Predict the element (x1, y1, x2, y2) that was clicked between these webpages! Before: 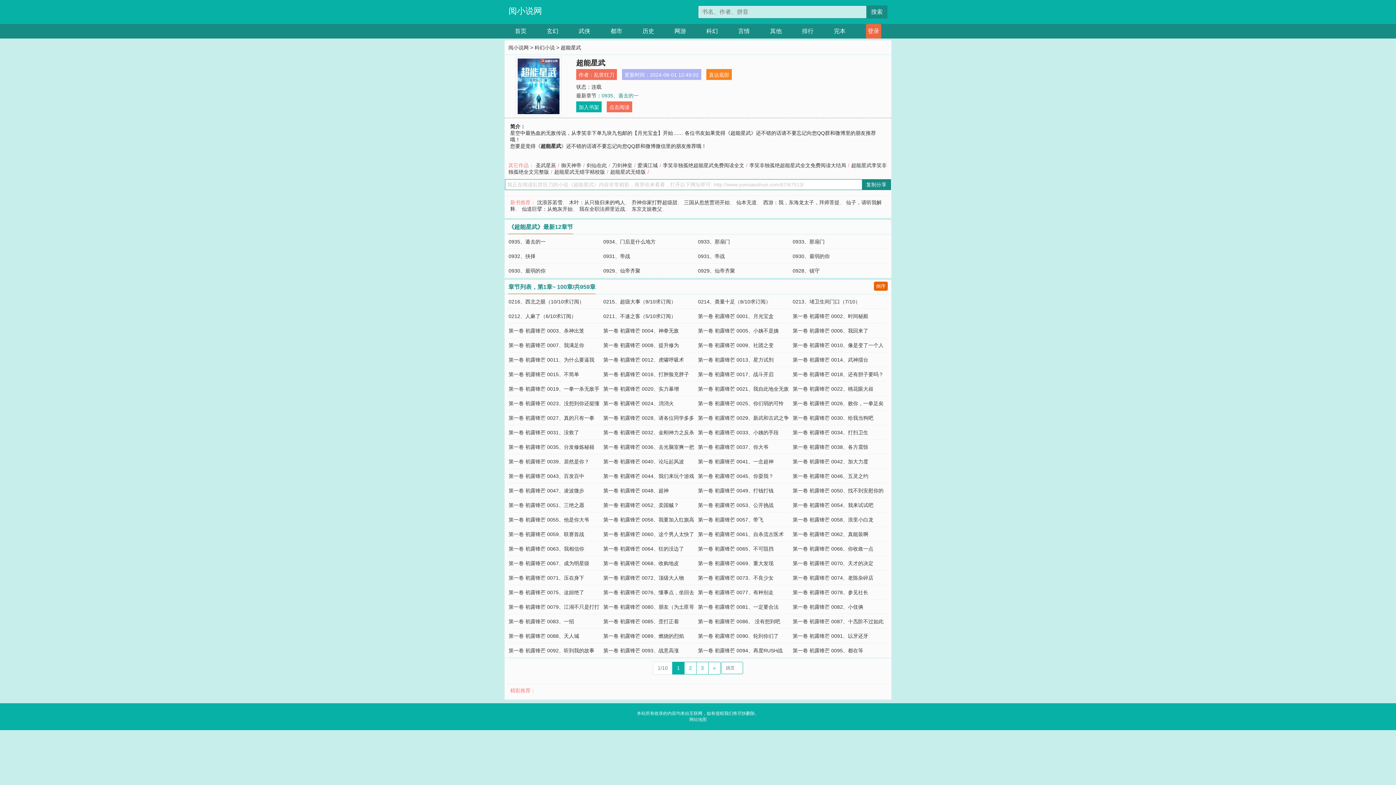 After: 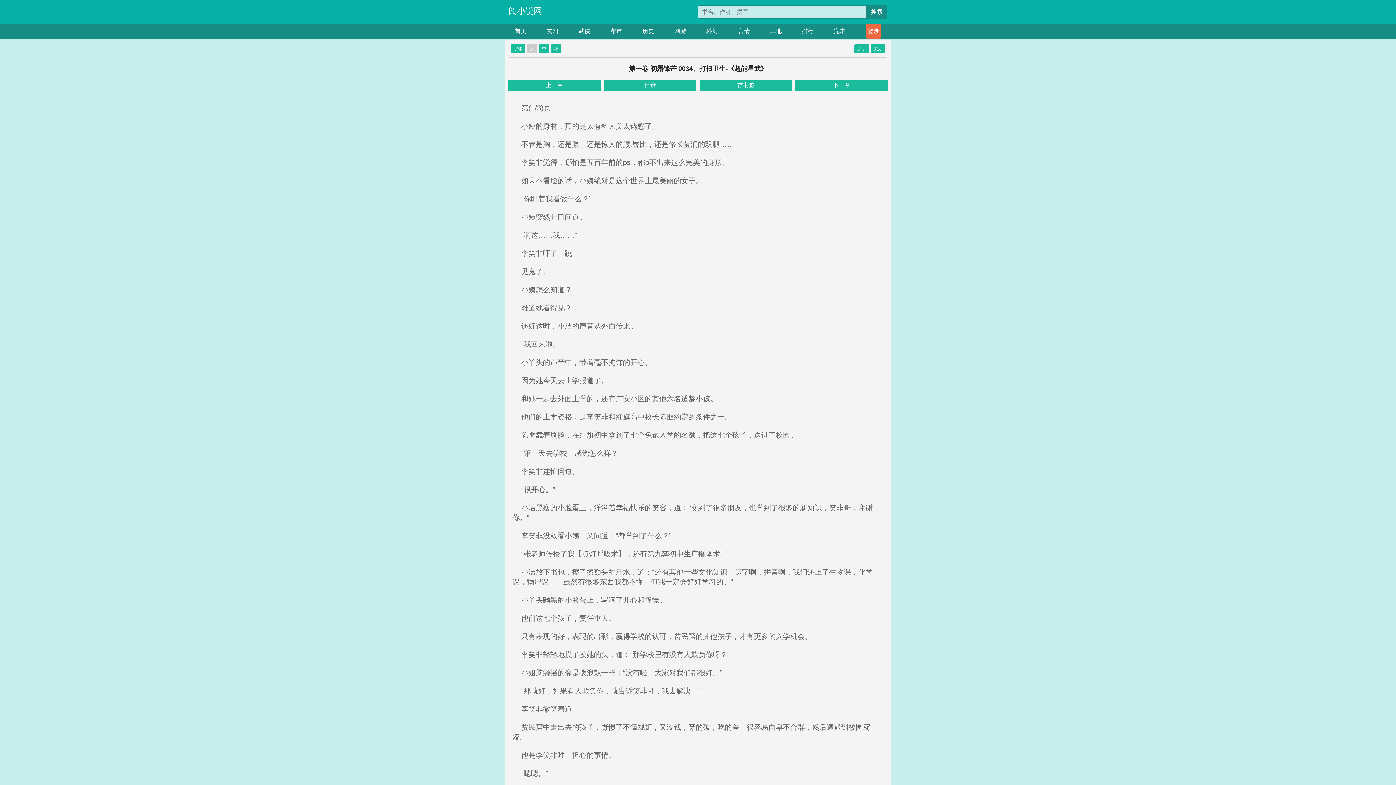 Action: bbox: (792, 429, 868, 435) label: 第一卷 初露锋芒 0034、打扫卫生